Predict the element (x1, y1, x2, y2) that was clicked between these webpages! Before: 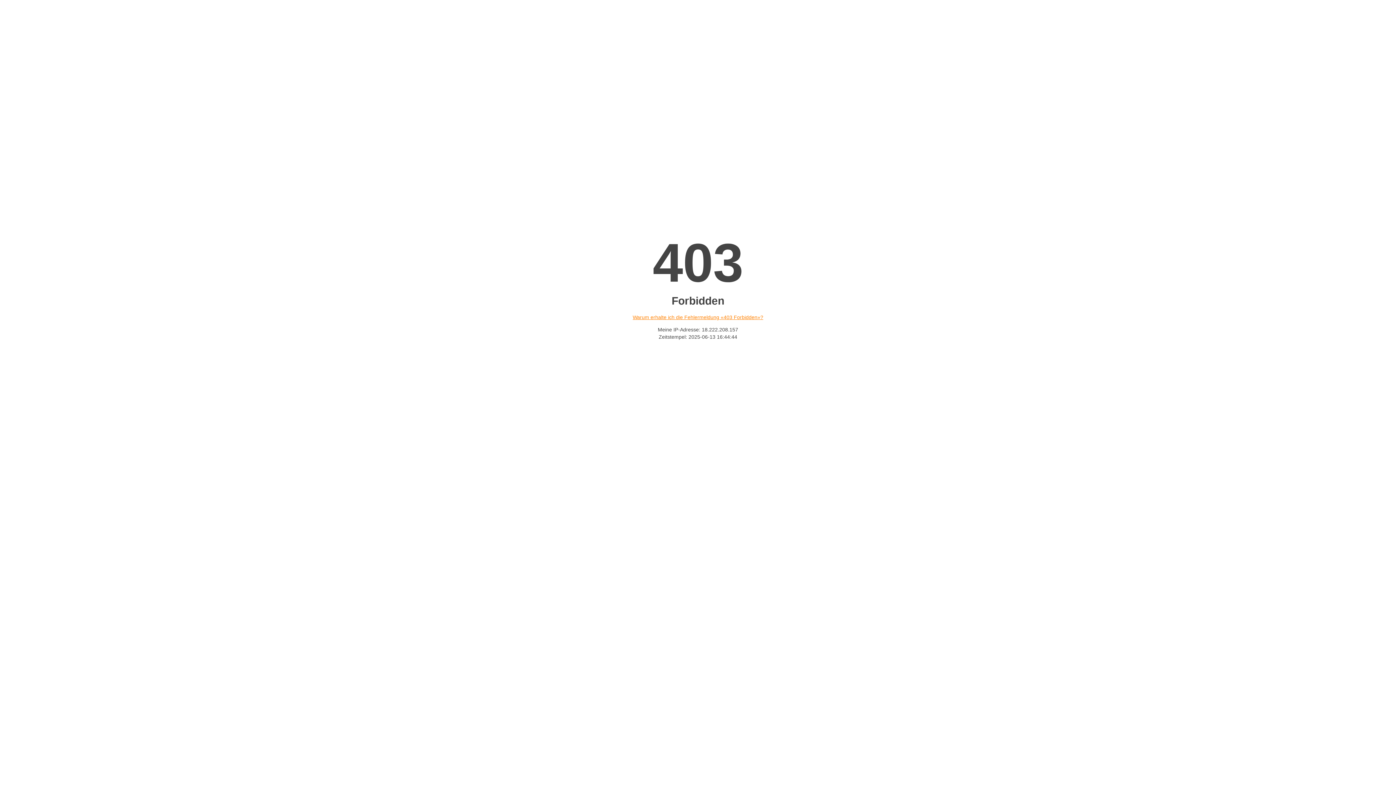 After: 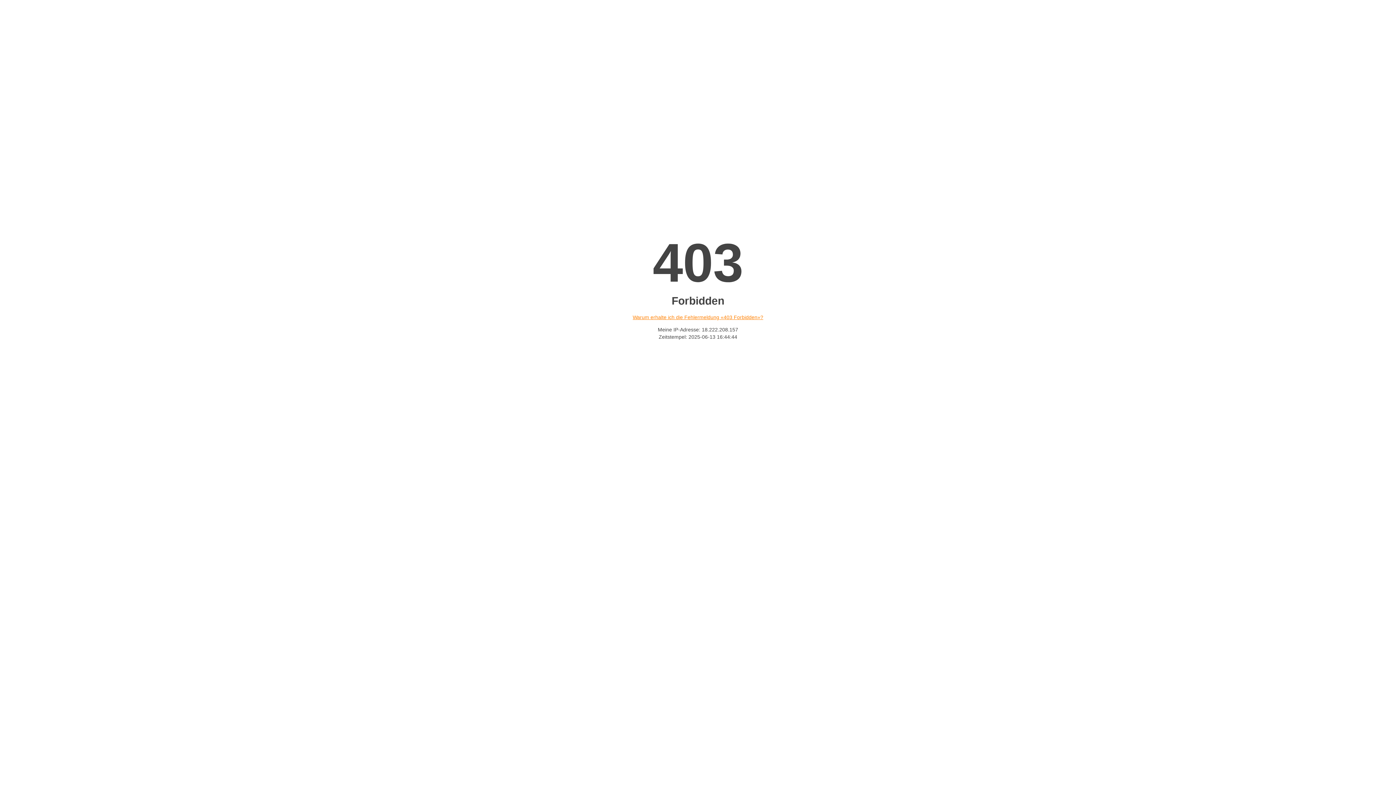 Action: label: Warum erhalte ich die Fehlermeldung «403 Forbidden»? bbox: (632, 314, 763, 320)